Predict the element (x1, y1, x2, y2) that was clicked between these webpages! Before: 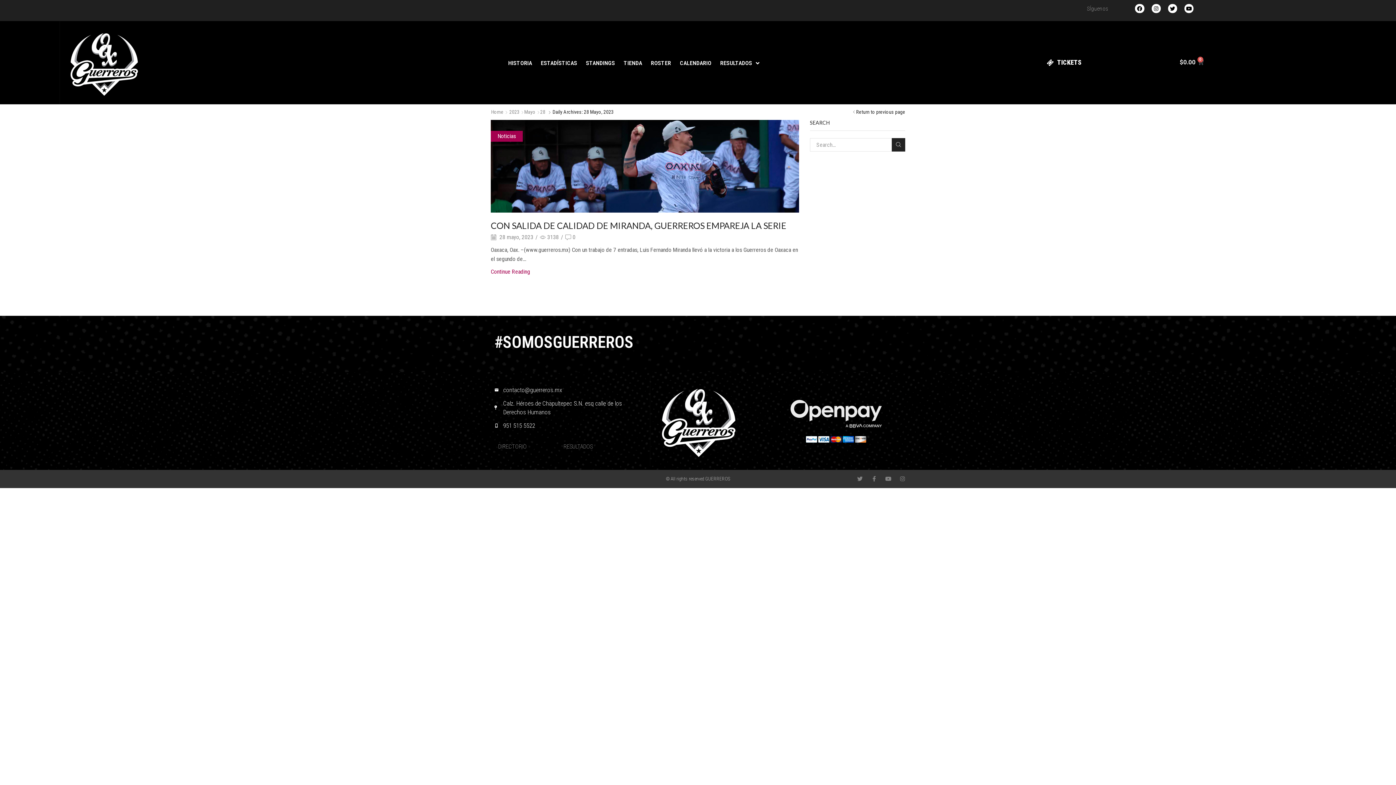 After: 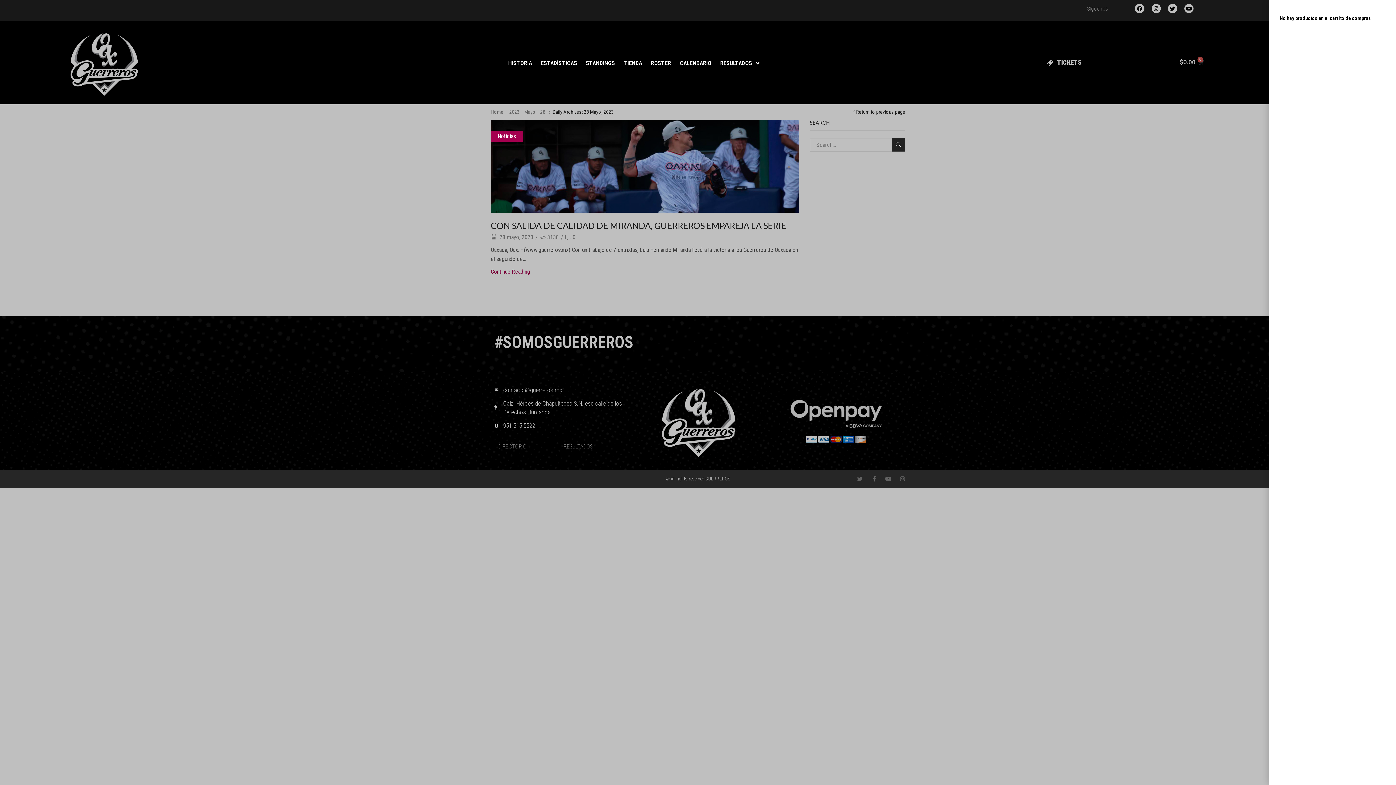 Action: label: $0.00
0
Carrito bbox: (1179, 59, 1203, 65)